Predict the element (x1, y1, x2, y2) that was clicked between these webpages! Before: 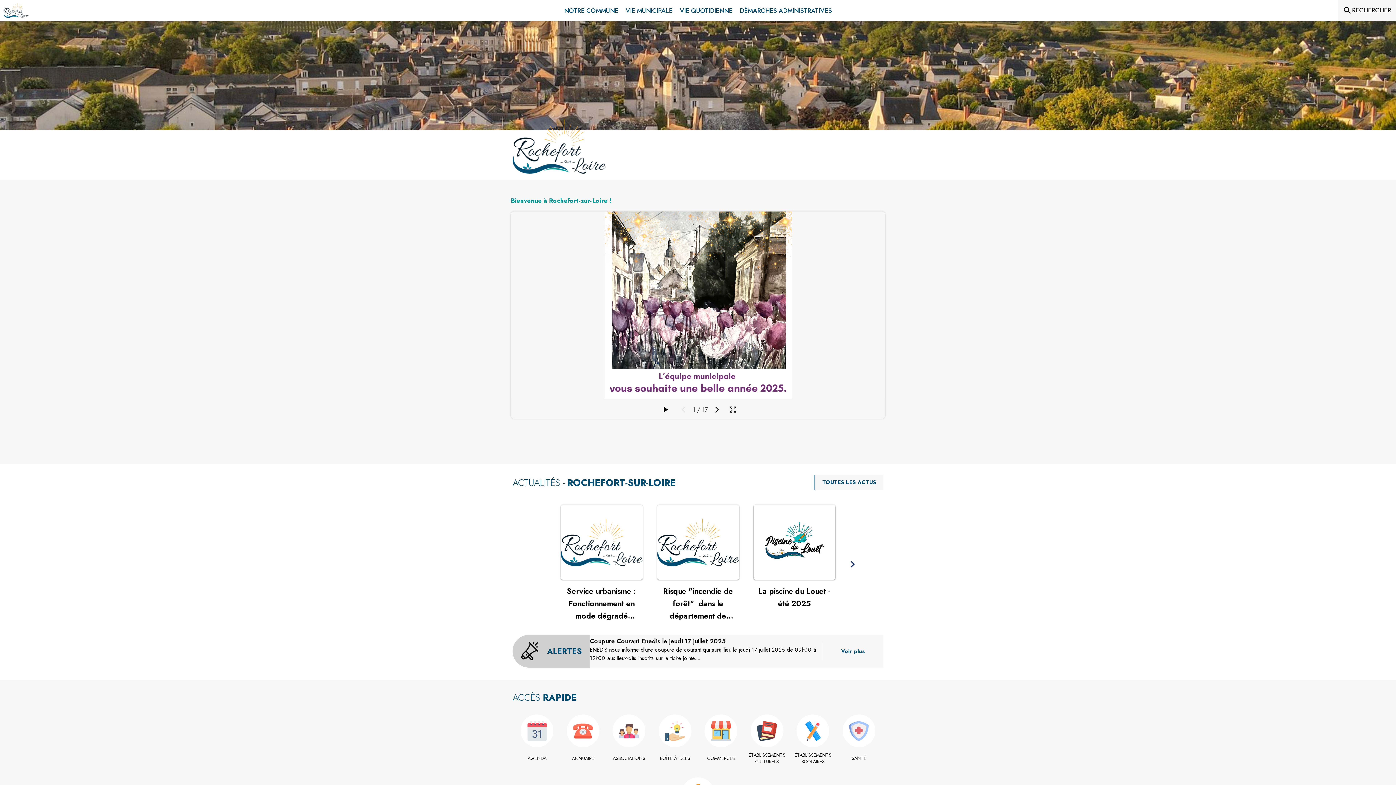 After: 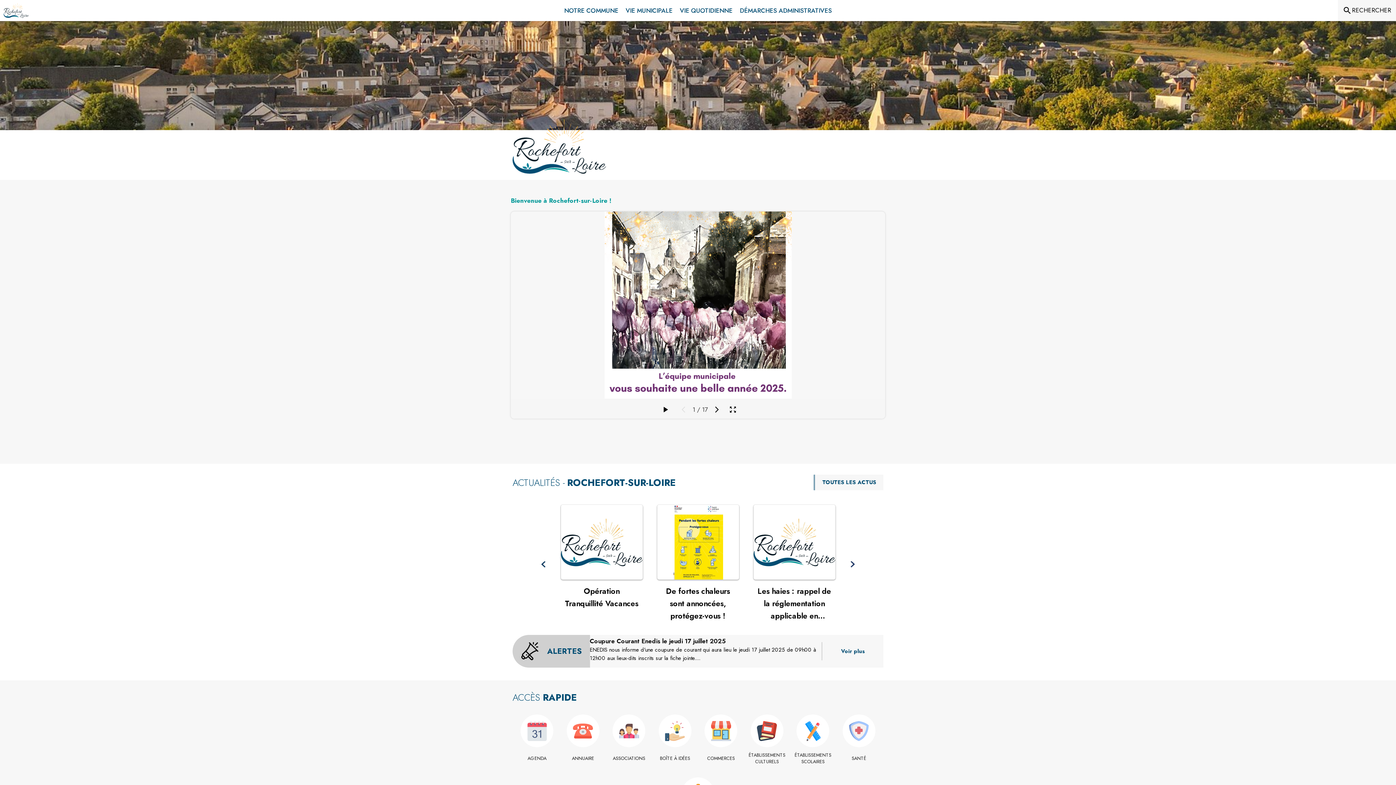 Action: bbox: (844, 556, 860, 573)